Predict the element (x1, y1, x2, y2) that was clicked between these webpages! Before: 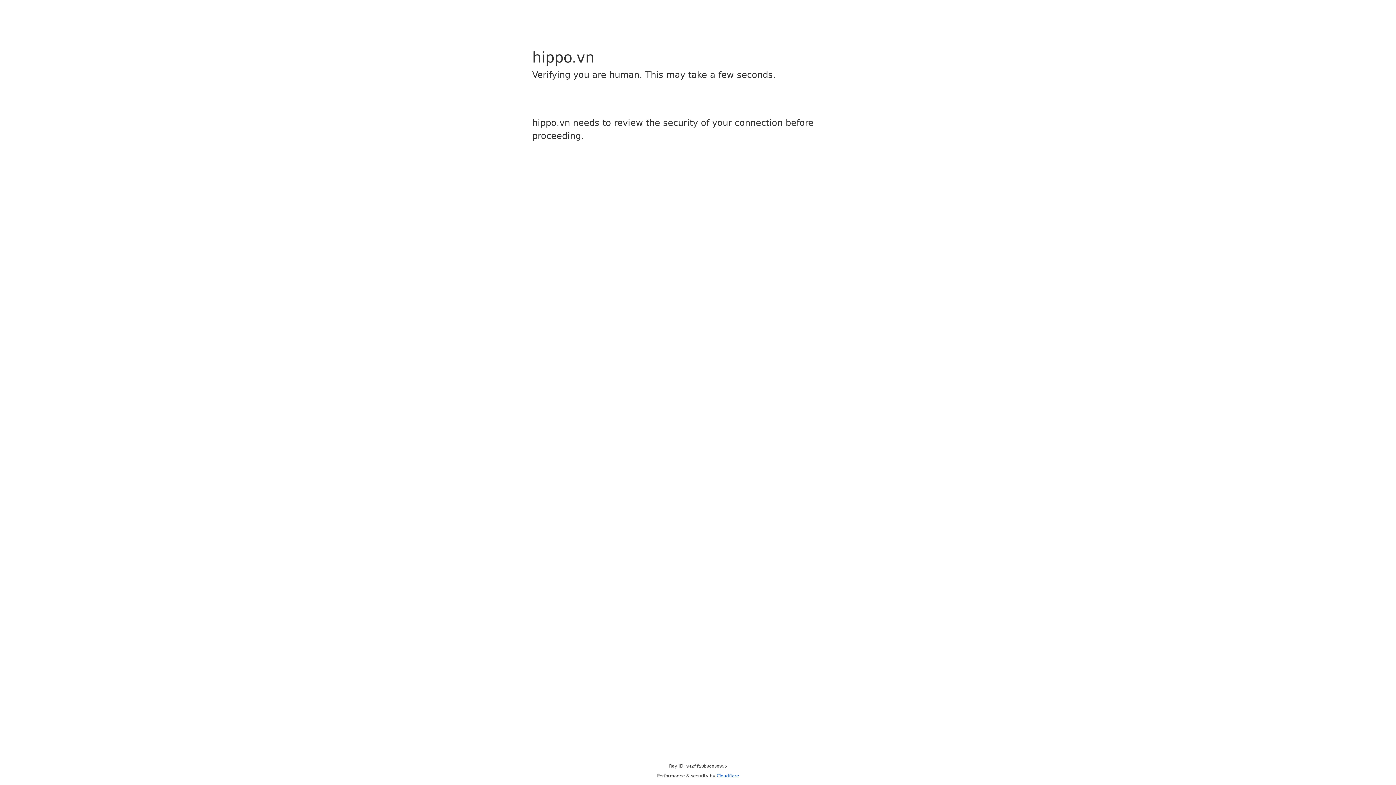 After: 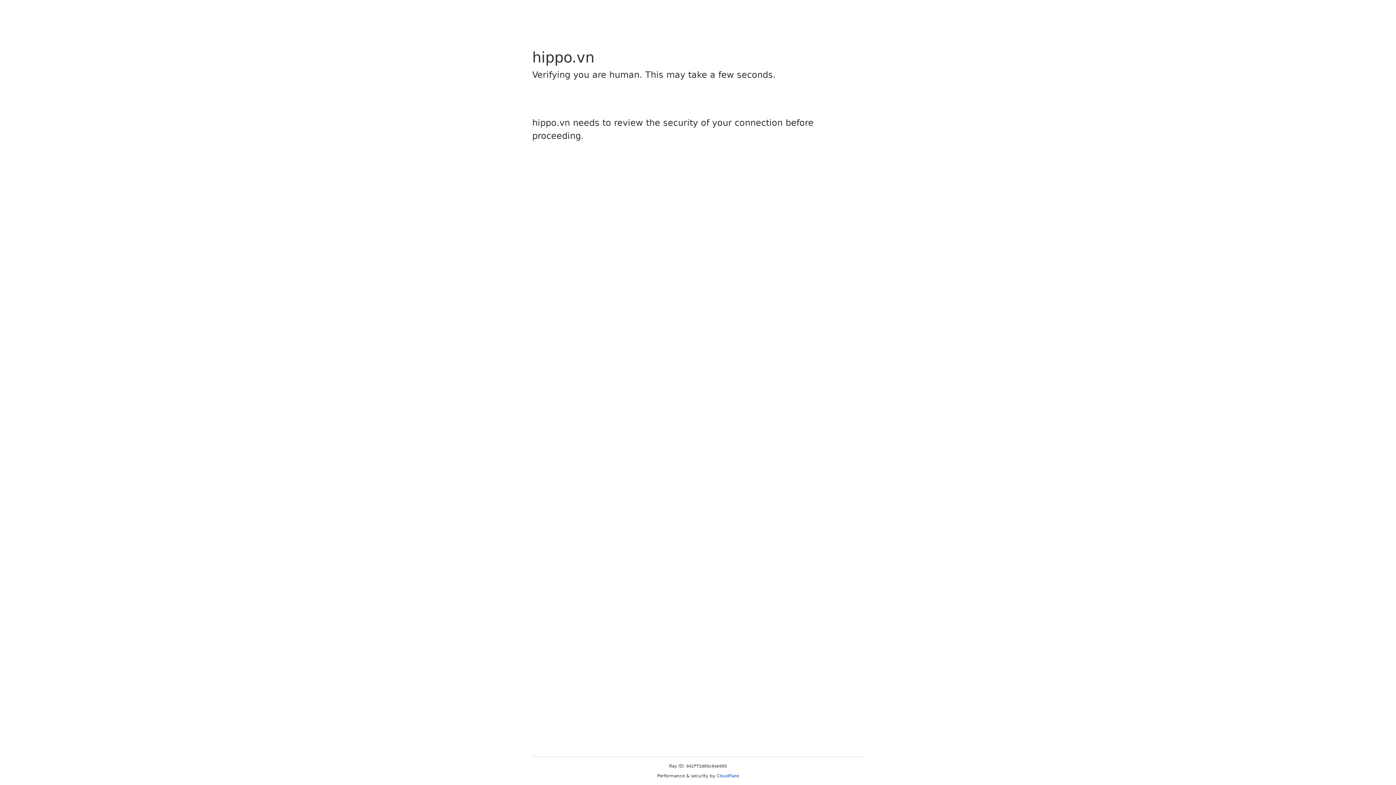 Action: bbox: (716, 773, 739, 778) label: Cloudflare